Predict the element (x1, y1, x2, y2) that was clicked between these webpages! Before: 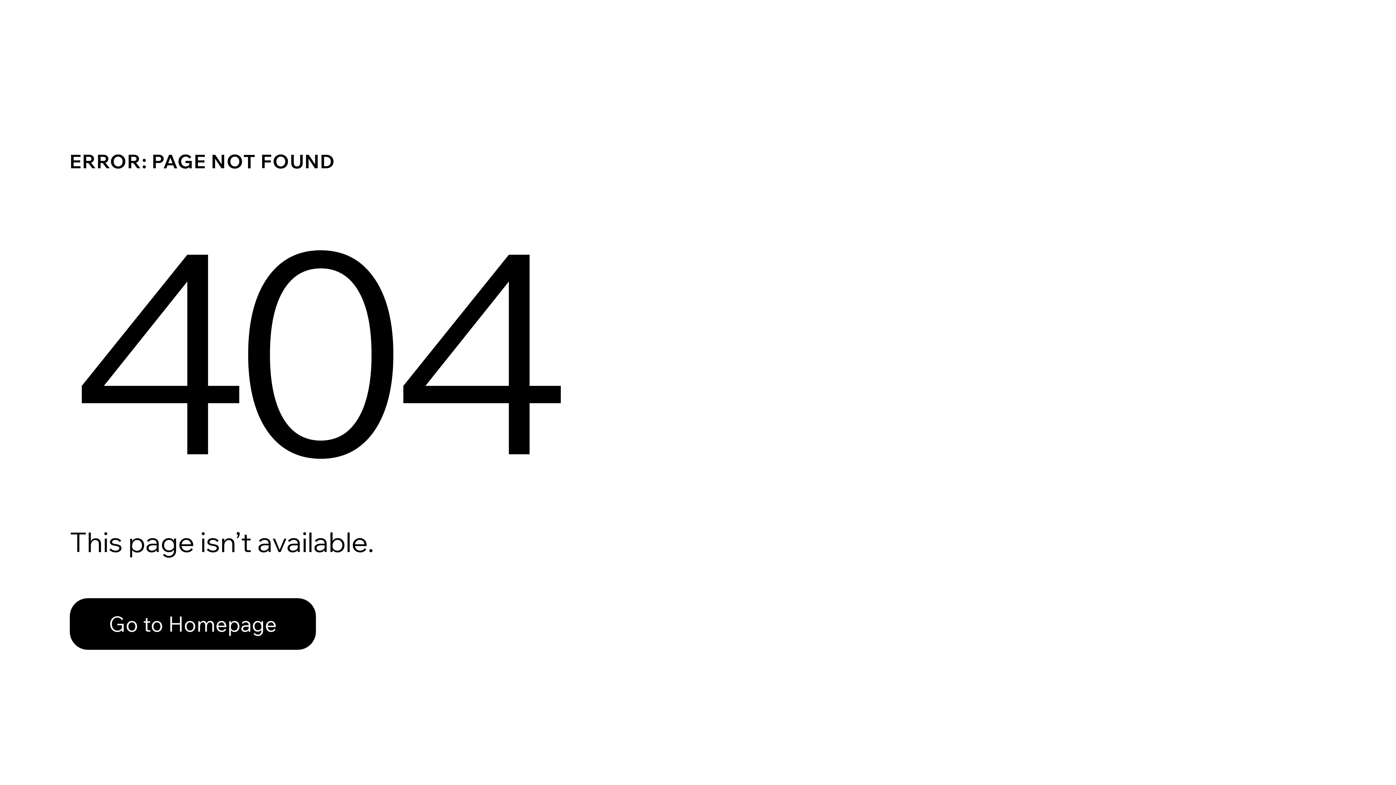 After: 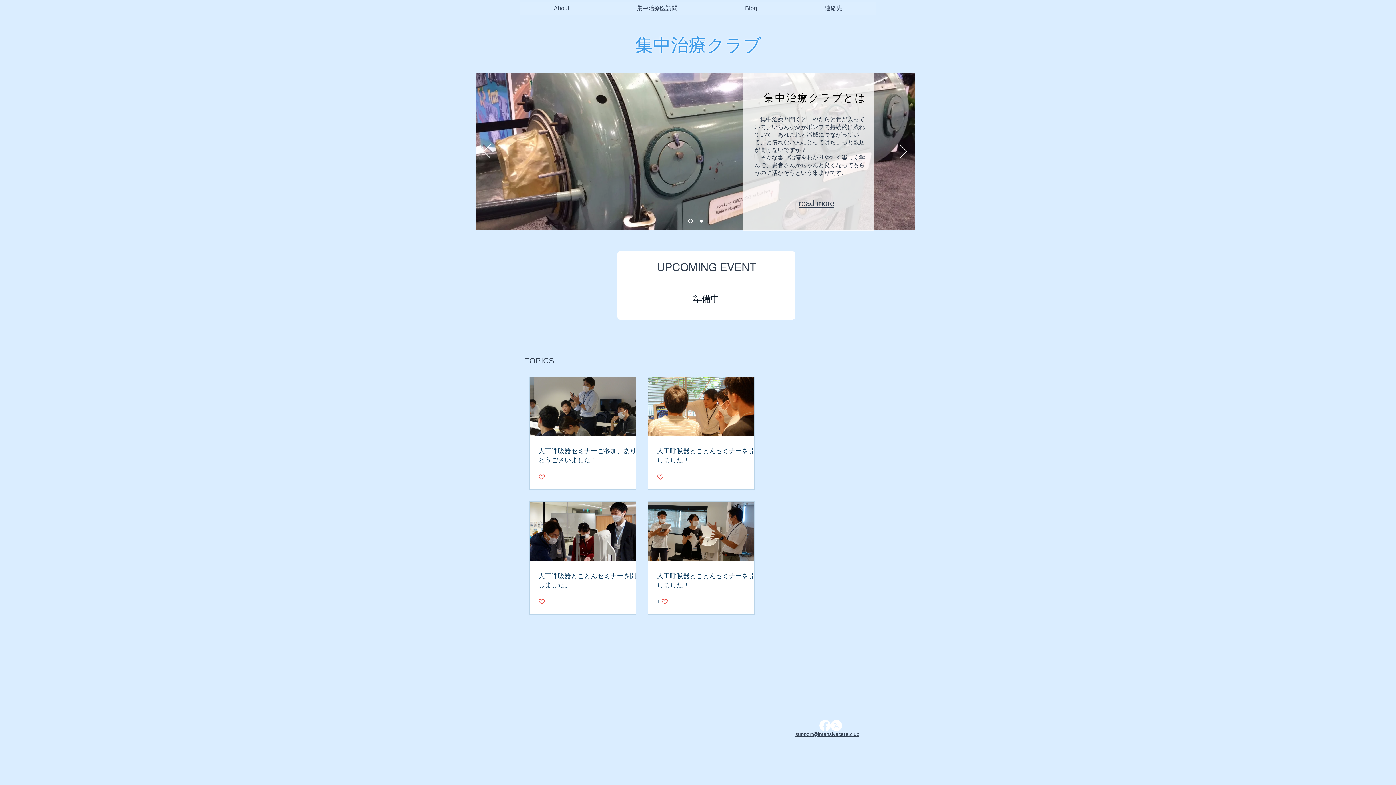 Action: bbox: (69, 582, 768, 659) label: Go to Homepage